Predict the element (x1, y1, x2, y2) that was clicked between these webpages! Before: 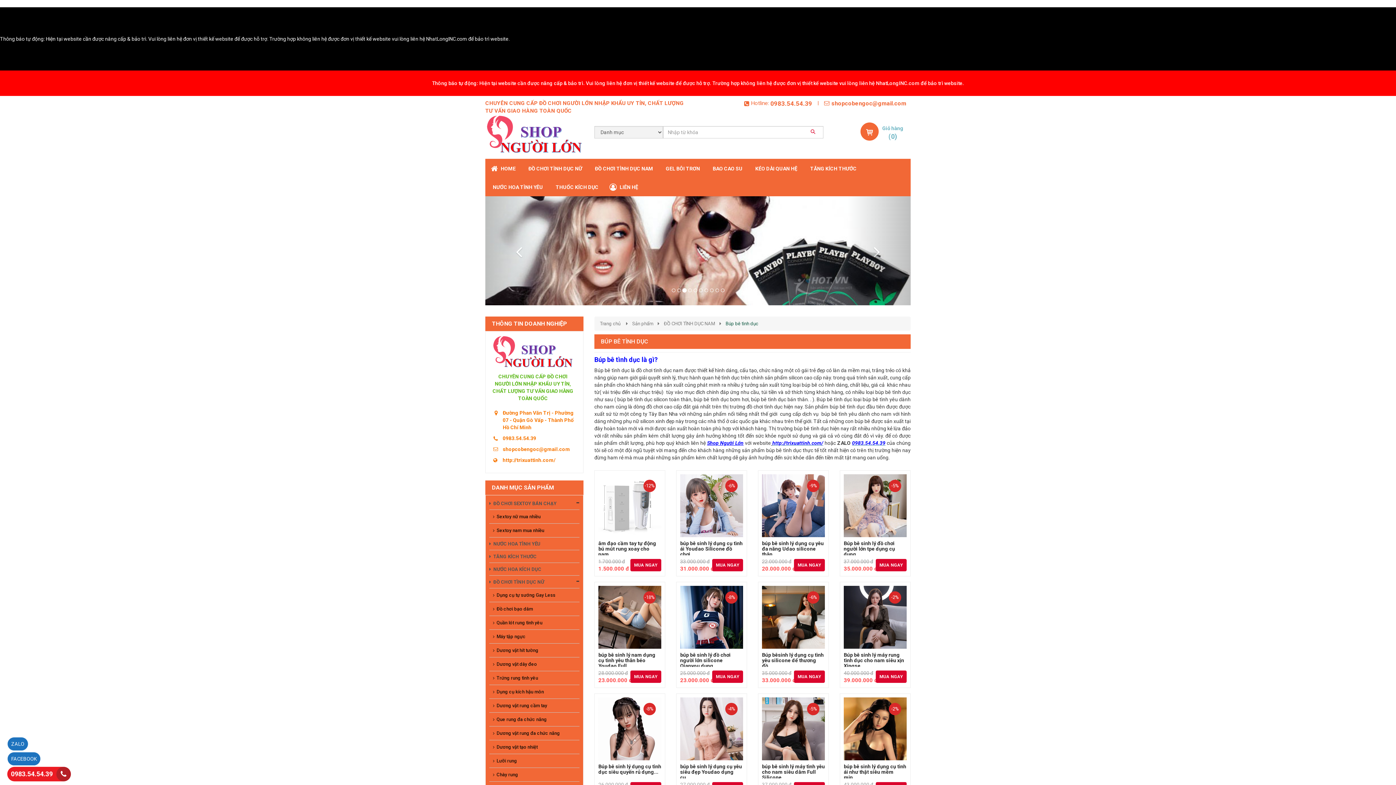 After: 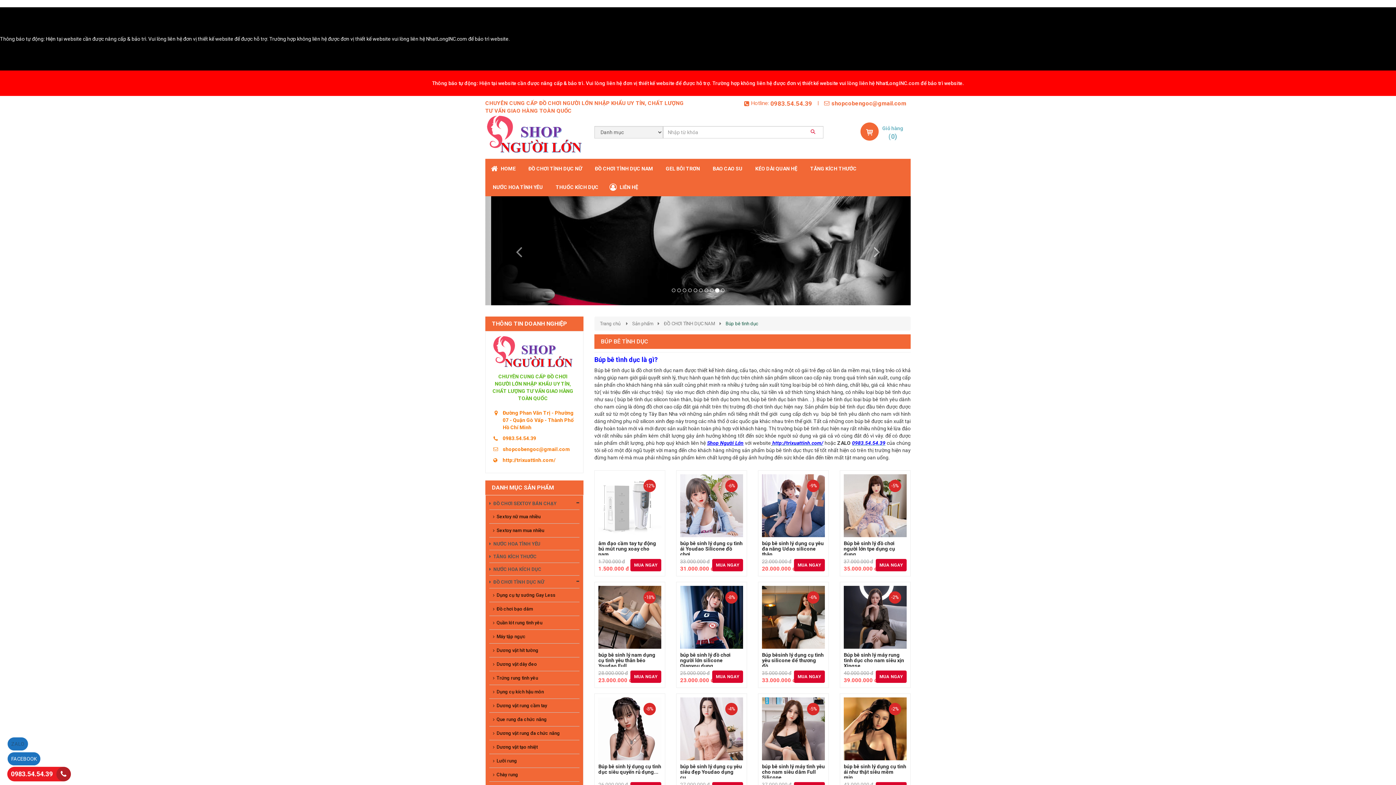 Action: bbox: (7, 737, 28, 751) label: ZALO